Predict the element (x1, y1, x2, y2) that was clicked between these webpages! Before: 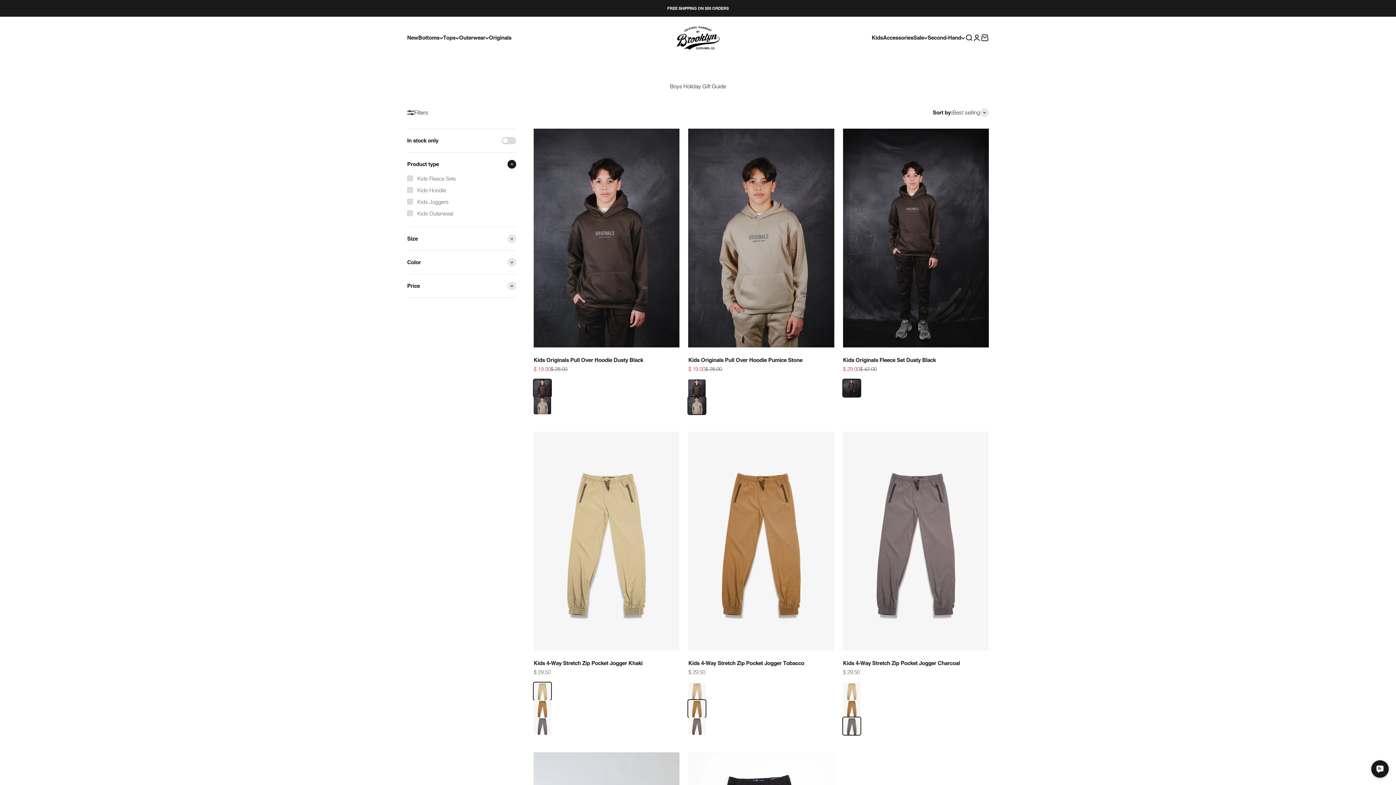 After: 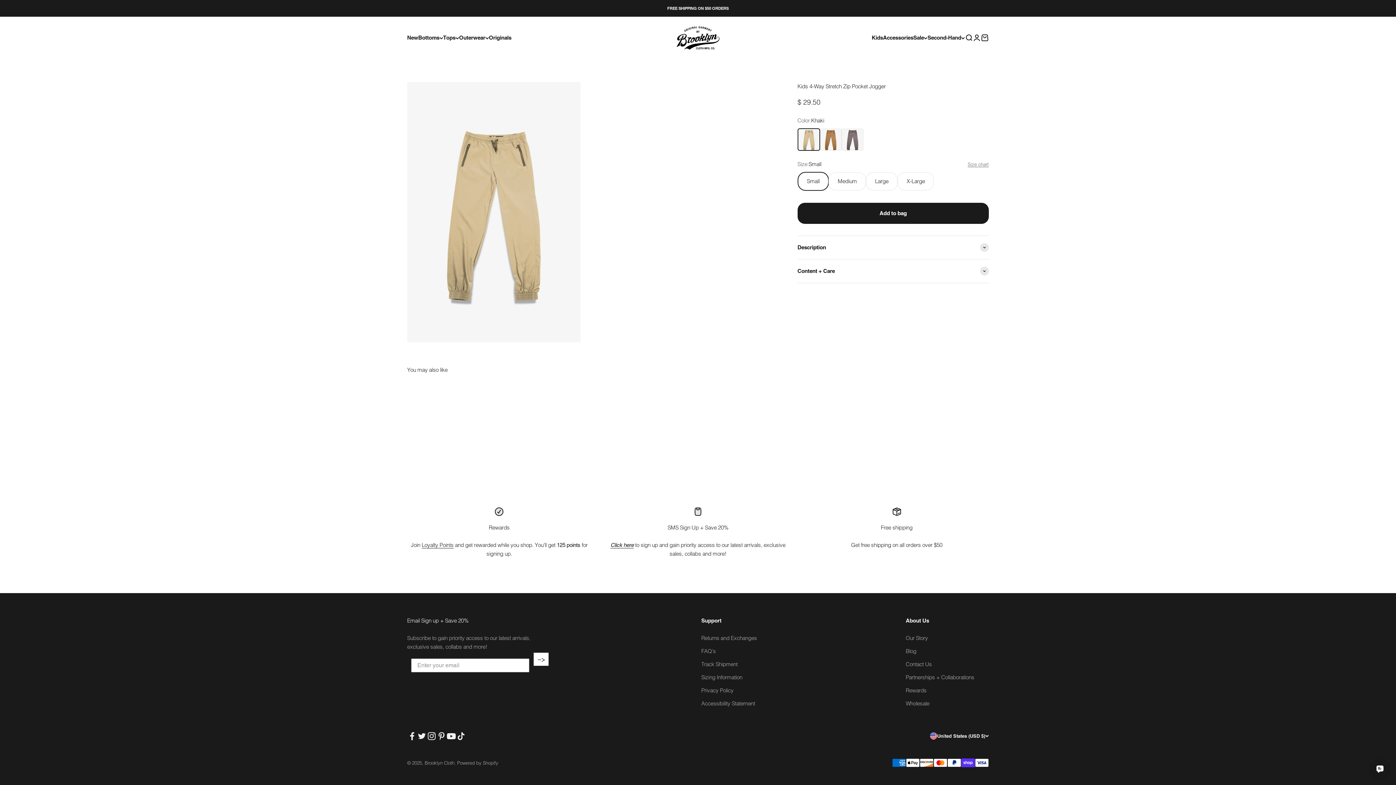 Action: bbox: (688, 431, 834, 651)